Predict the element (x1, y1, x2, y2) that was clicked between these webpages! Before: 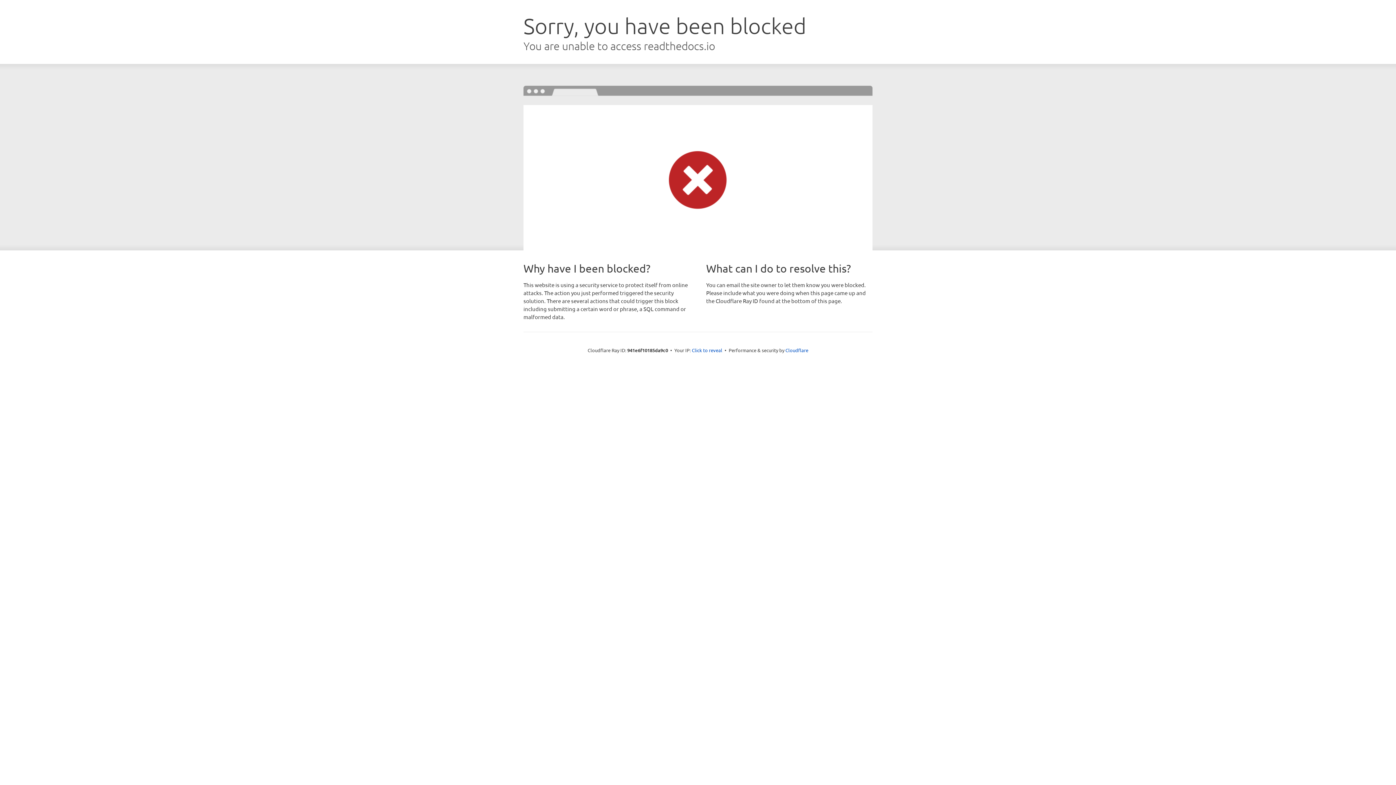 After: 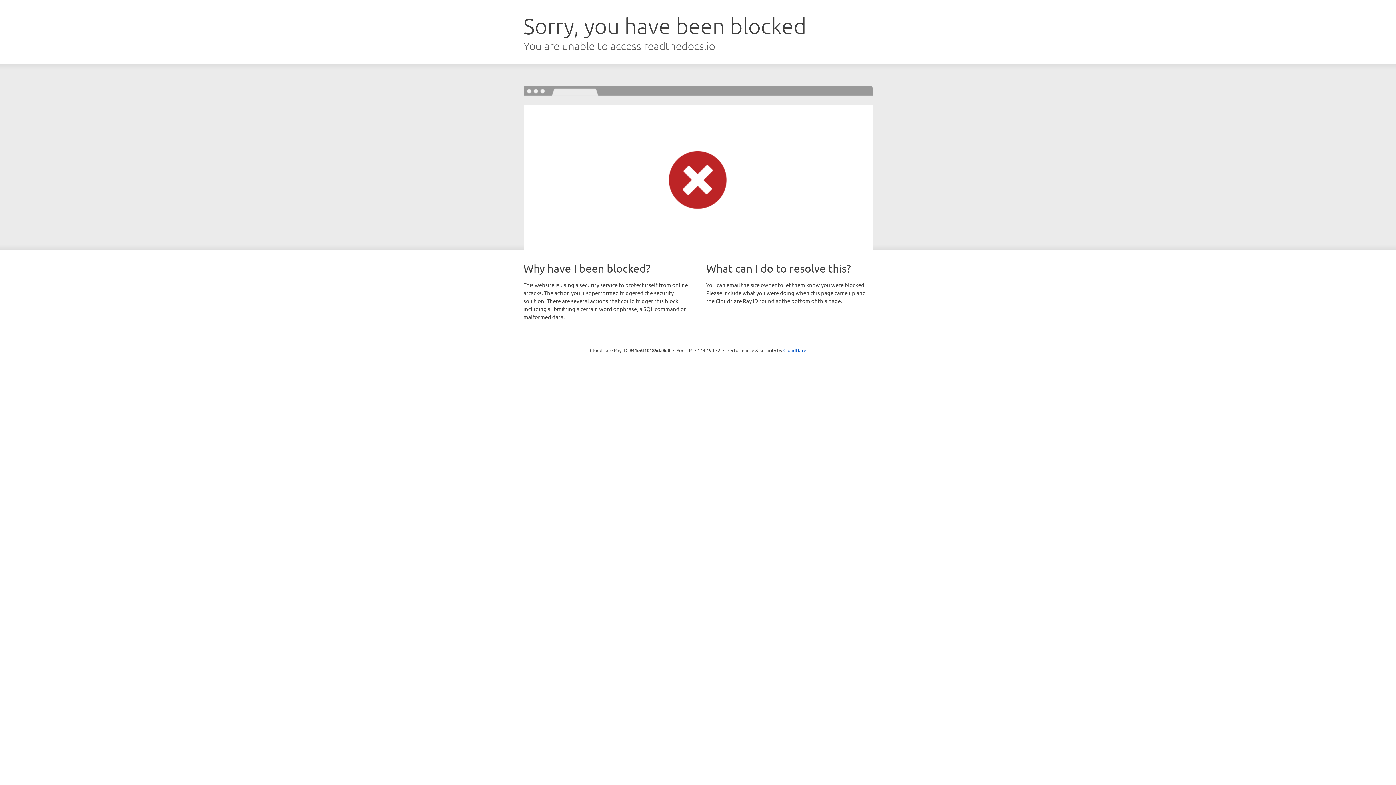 Action: bbox: (692, 346, 722, 353) label: Click to reveal